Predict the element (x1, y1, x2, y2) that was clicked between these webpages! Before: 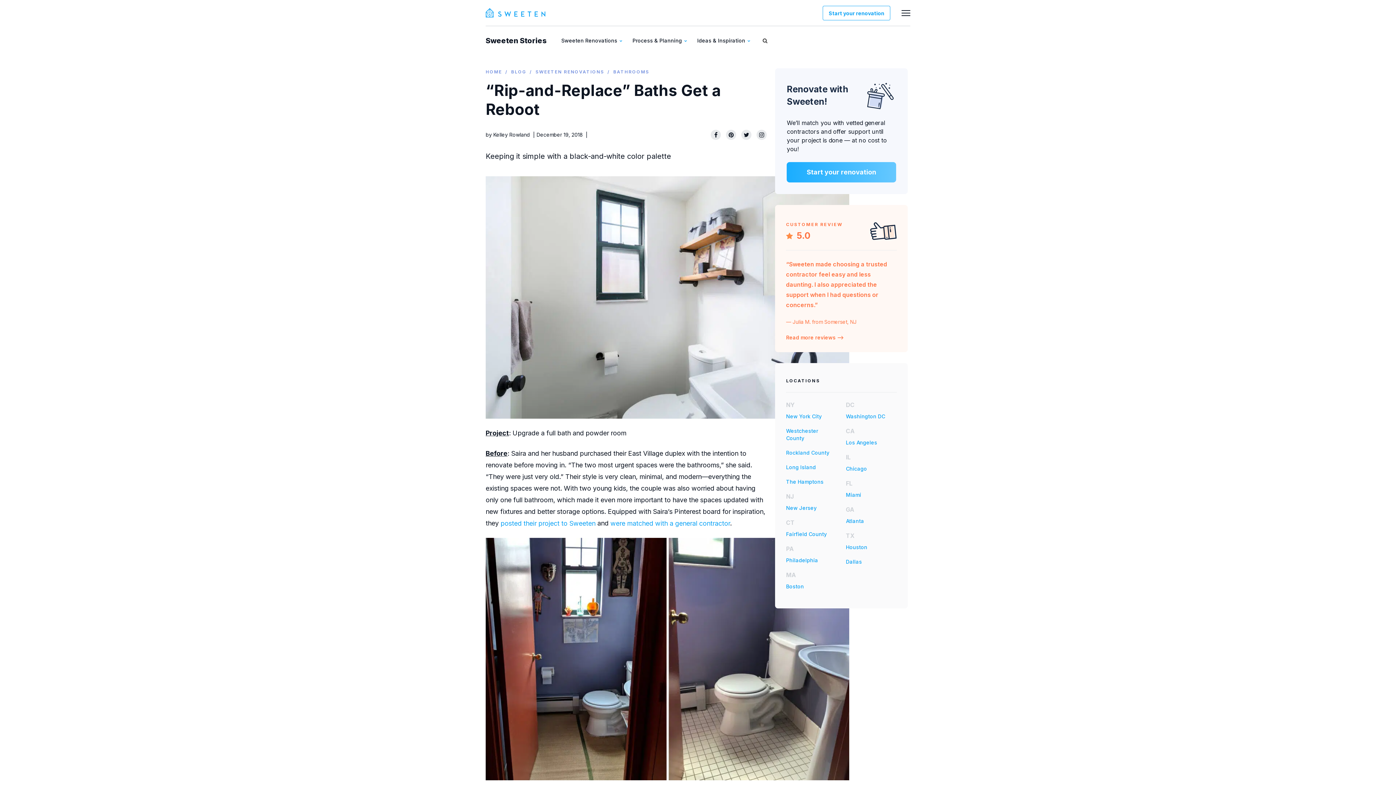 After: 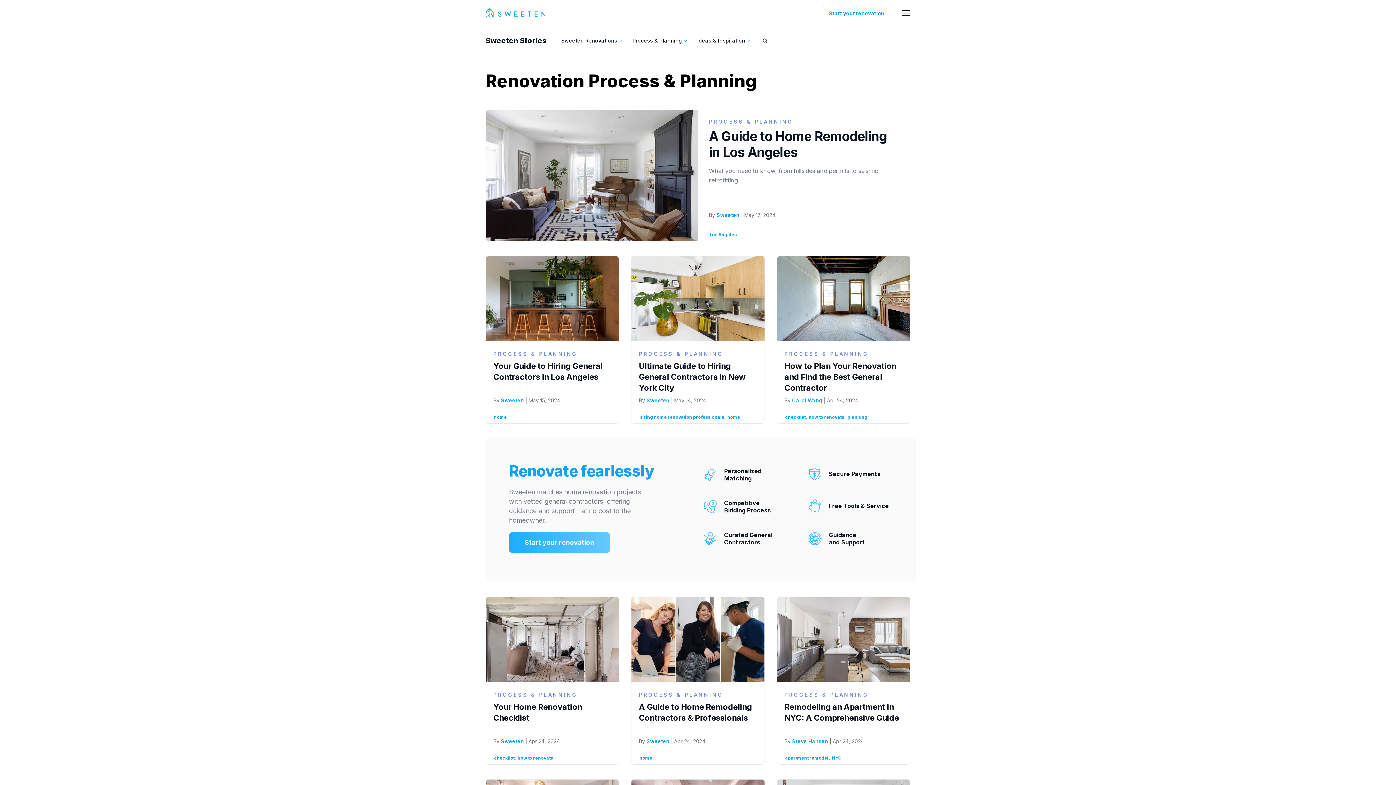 Action: bbox: (632, 33, 686, 48) label: Process & Planning 